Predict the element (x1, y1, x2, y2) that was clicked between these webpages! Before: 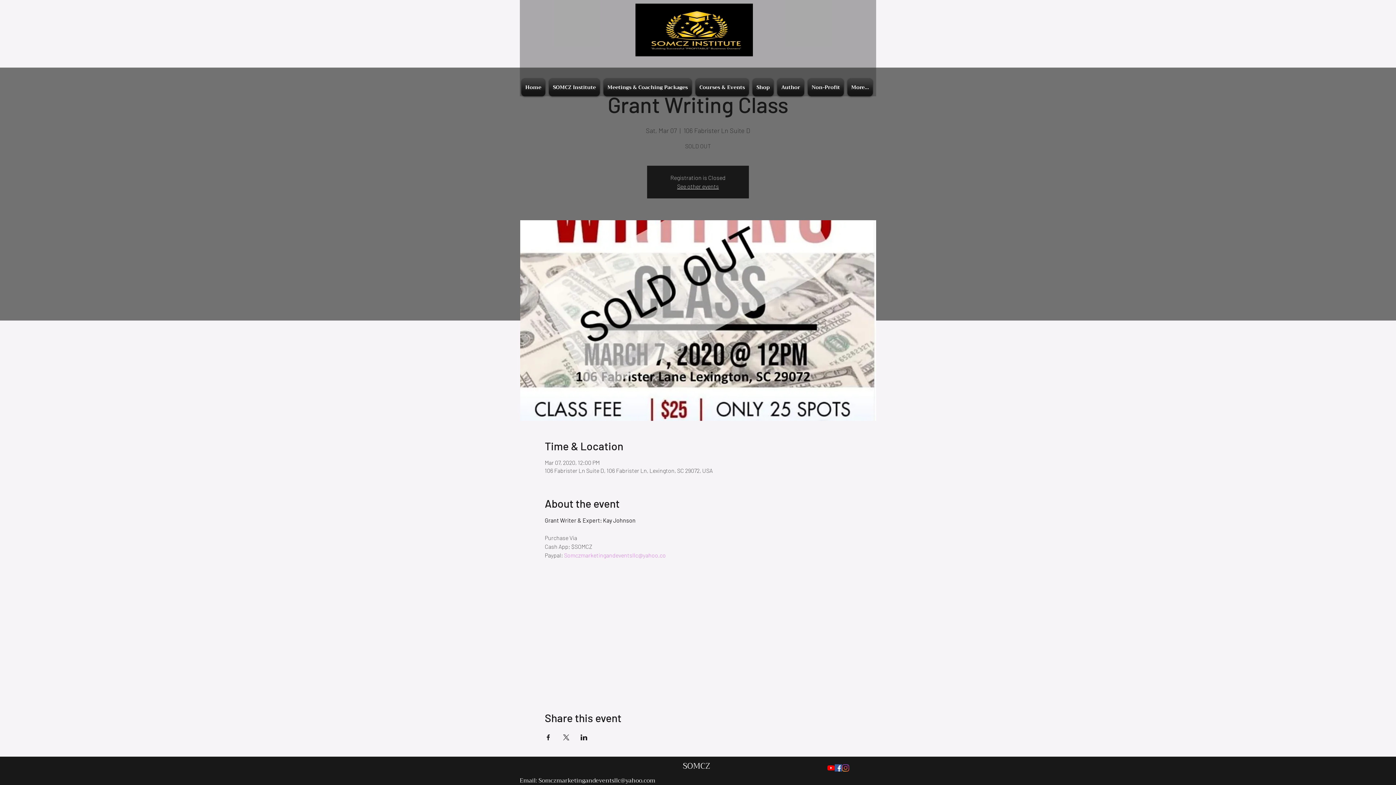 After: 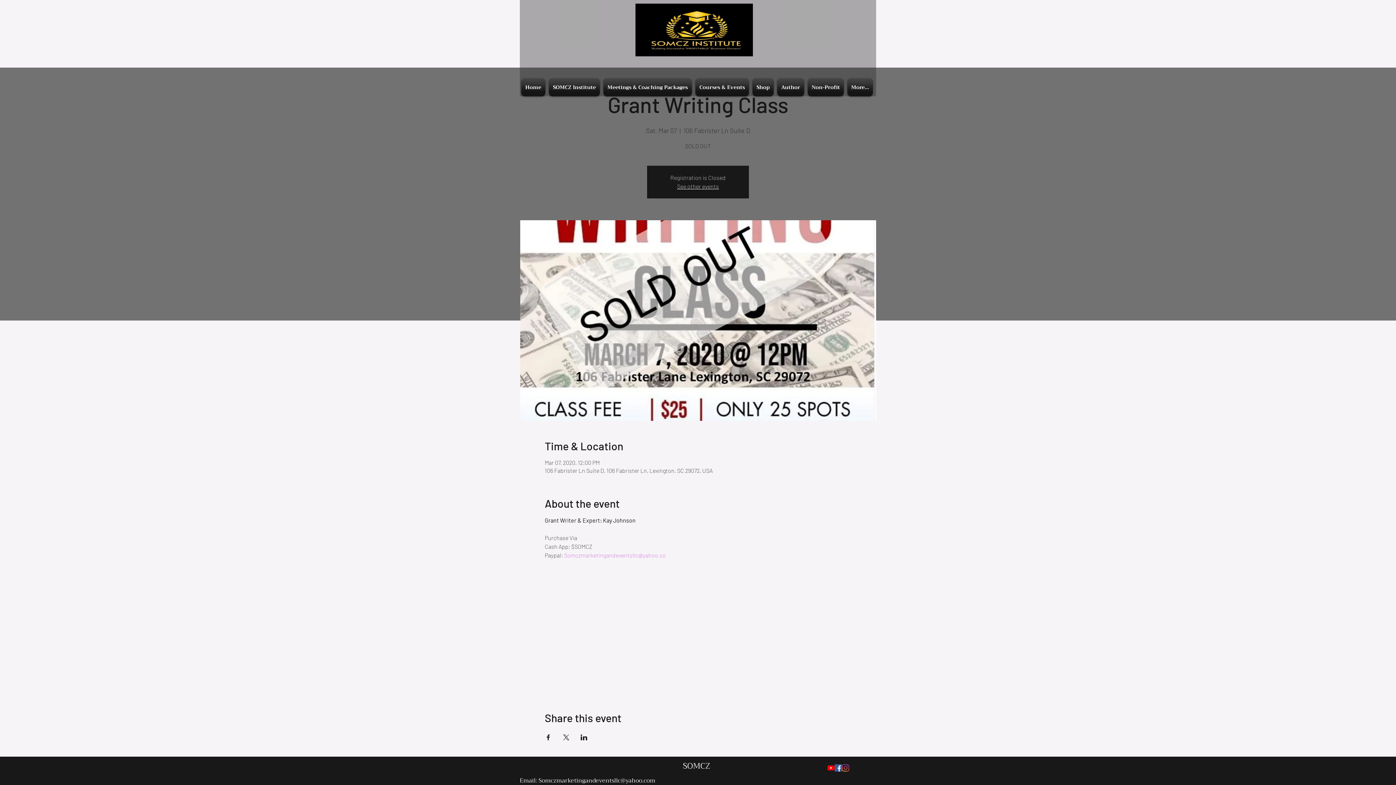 Action: bbox: (580, 734, 587, 740) label: Share event on LinkedIn